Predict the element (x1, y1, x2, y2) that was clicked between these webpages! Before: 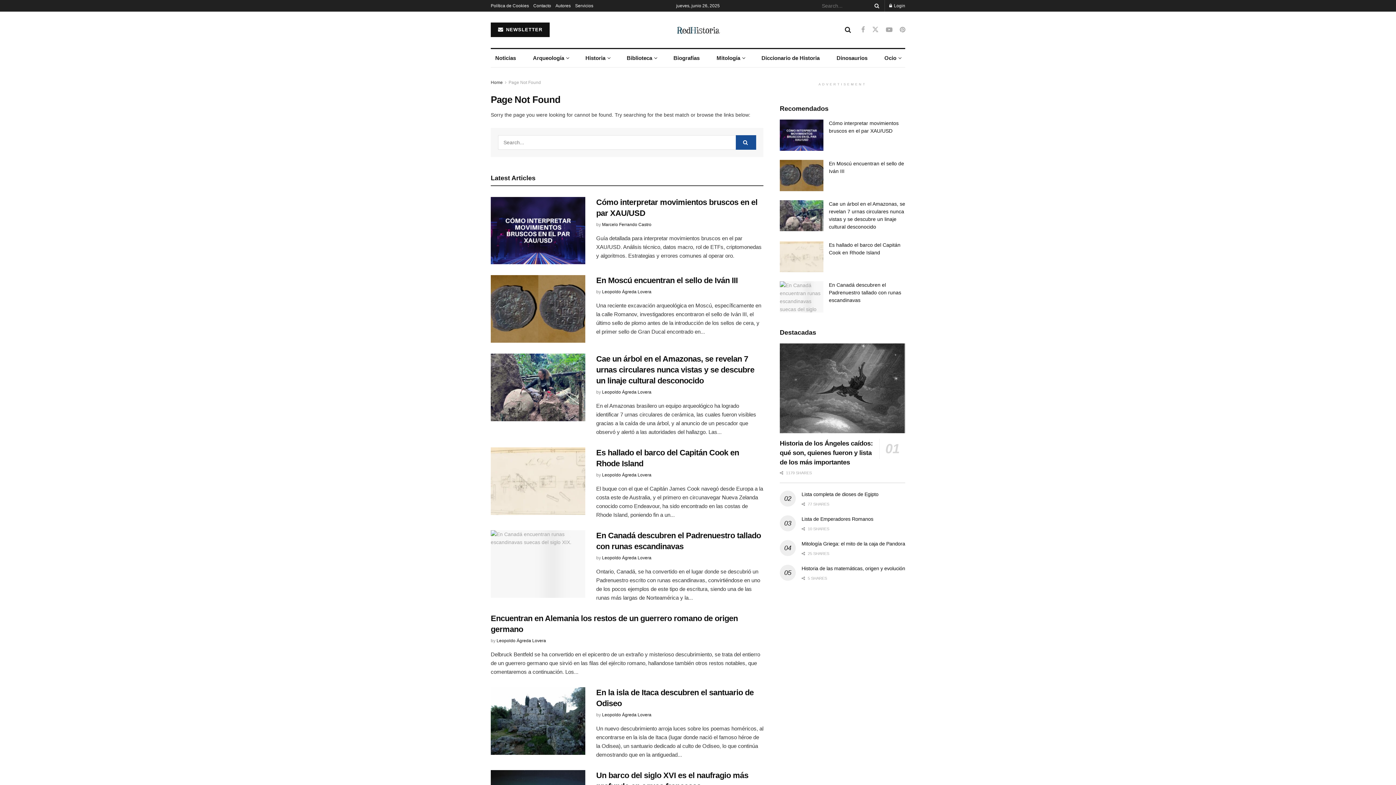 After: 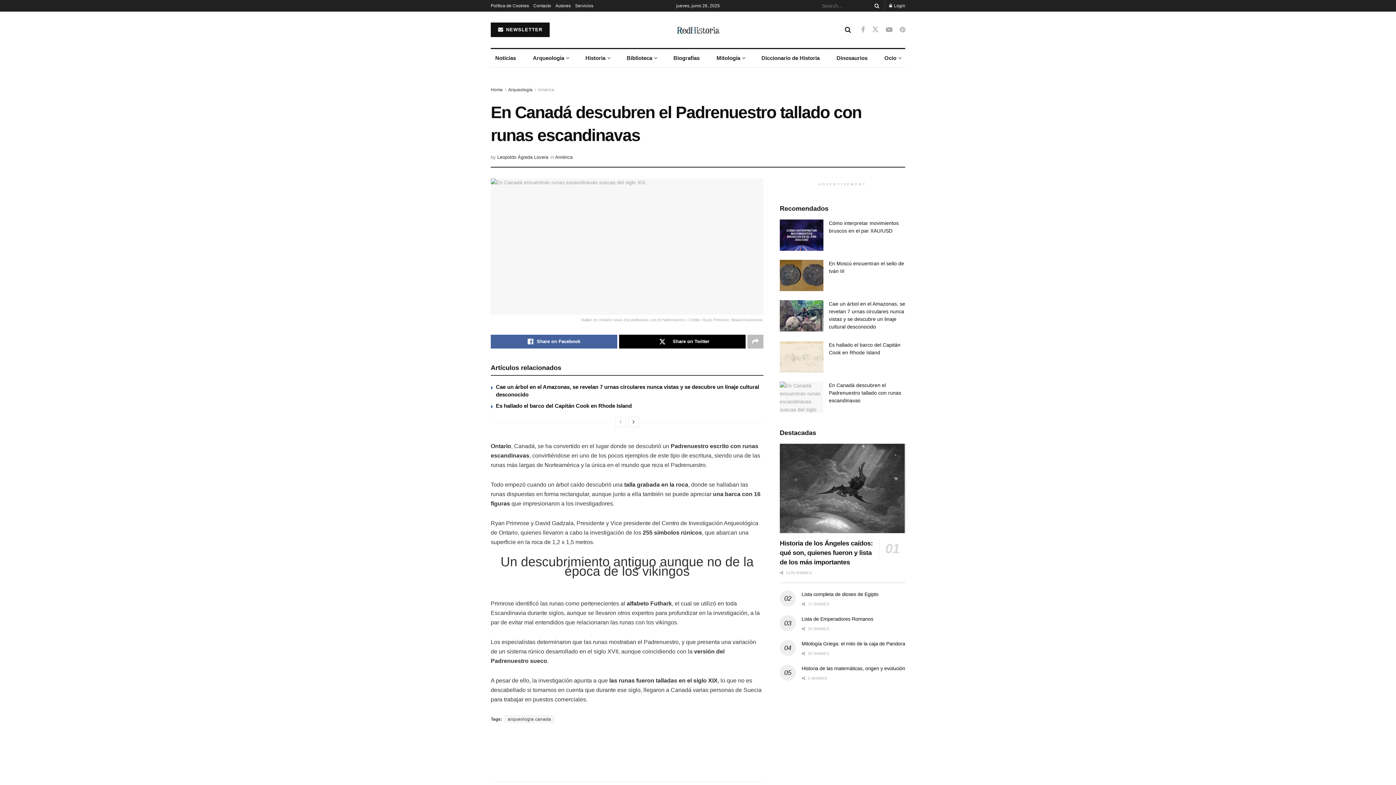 Action: bbox: (490, 530, 585, 598) label: Read article: En Canadá descubren el Padrenuestro tallado con runas escandinavas